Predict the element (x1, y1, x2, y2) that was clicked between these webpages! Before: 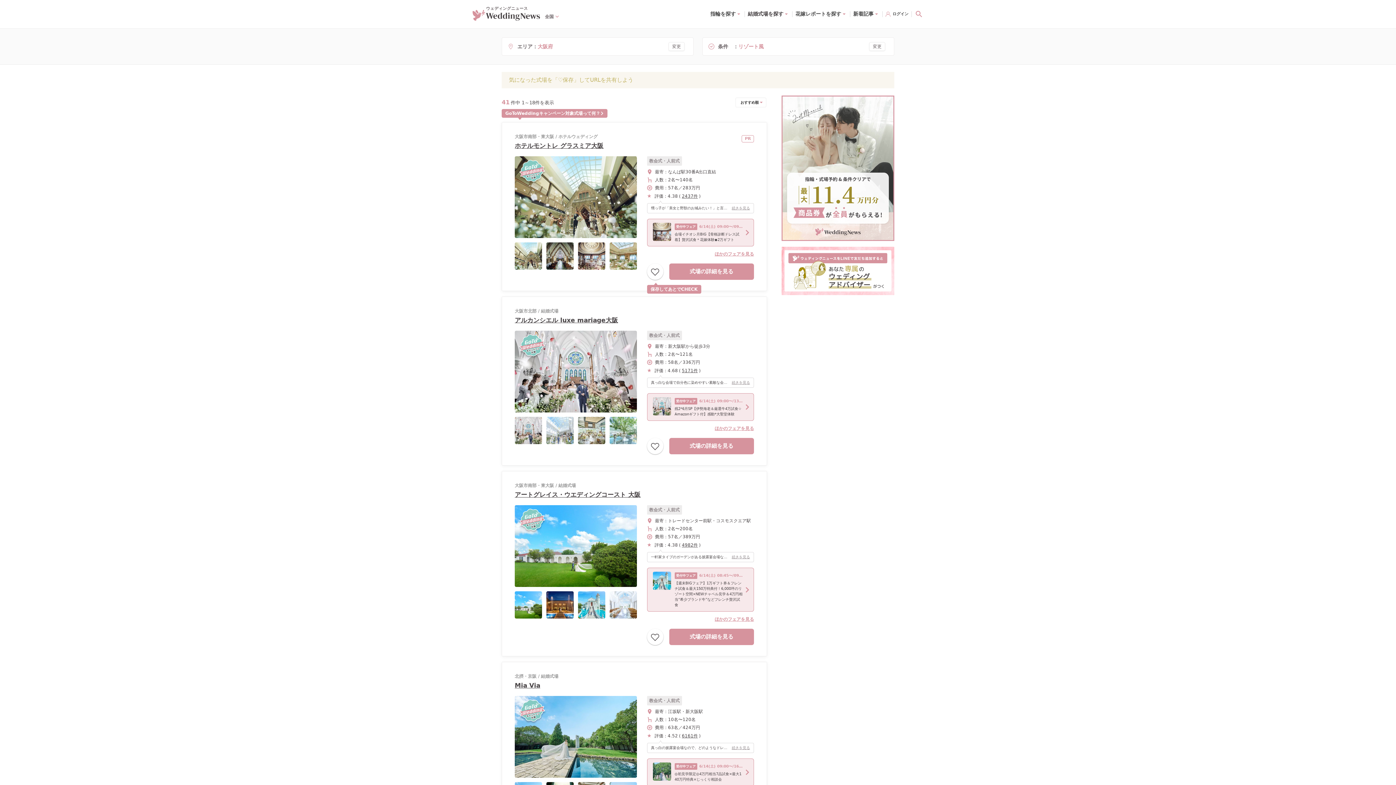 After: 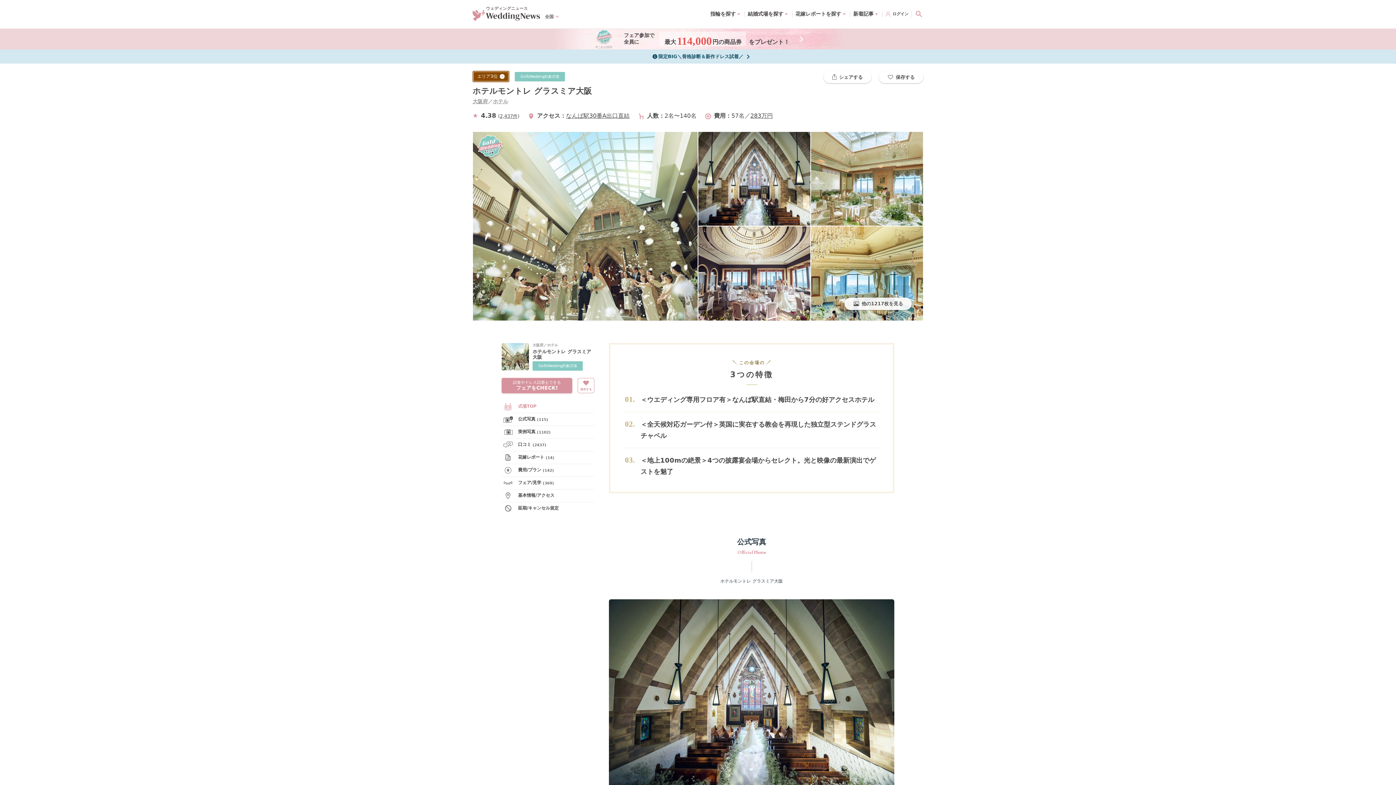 Action: bbox: (669, 263, 754, 280) label: 式場の詳細を見る